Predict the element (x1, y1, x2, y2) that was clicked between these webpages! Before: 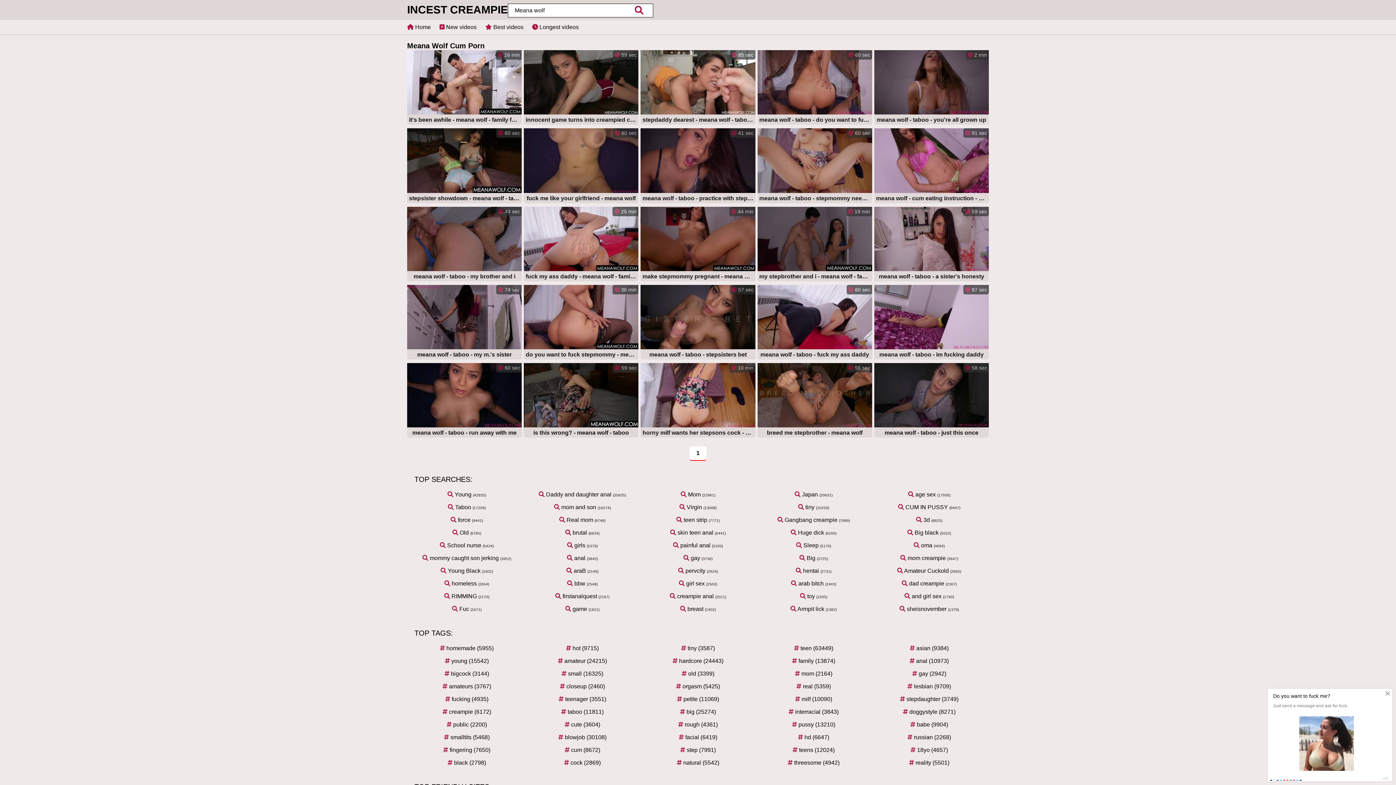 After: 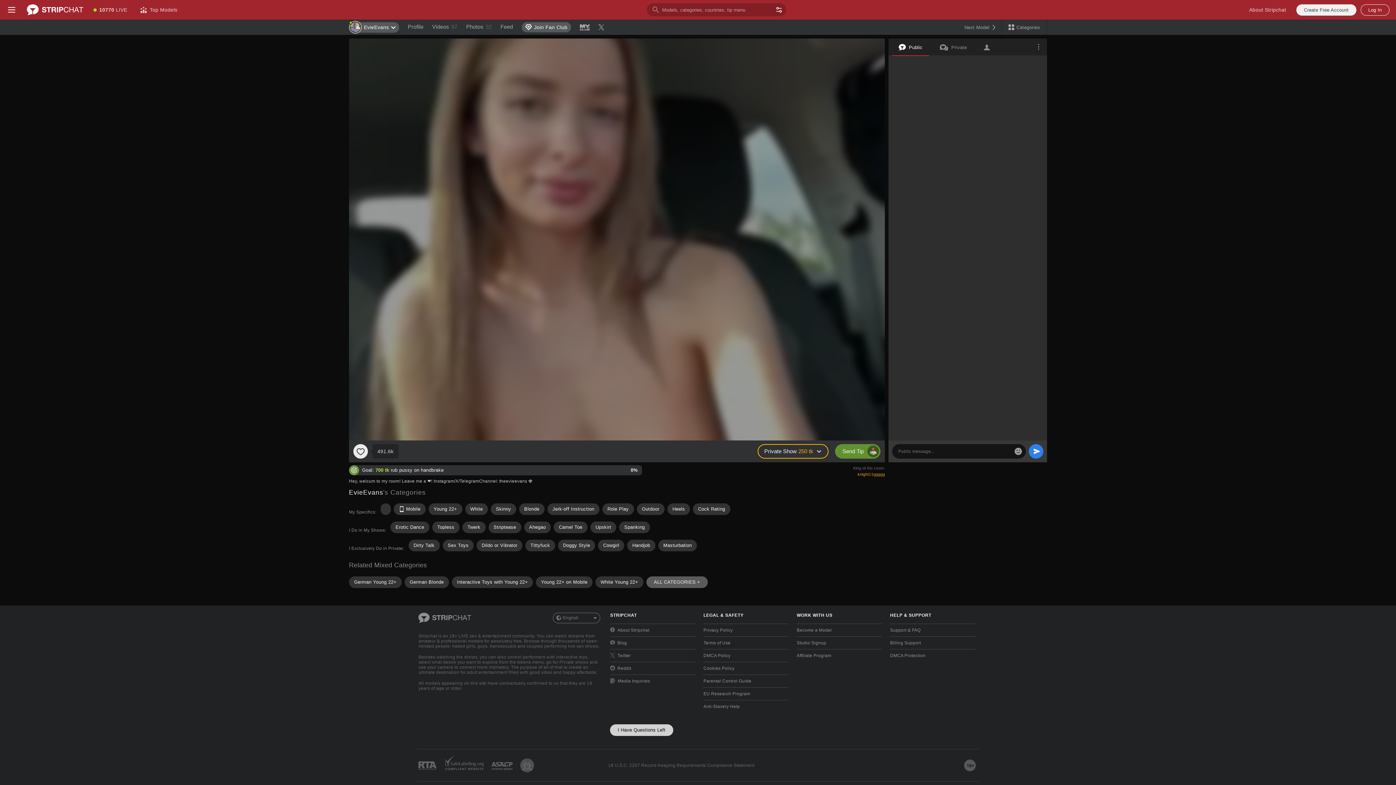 Action: label:  hot (9715) bbox: (530, 643, 634, 654)